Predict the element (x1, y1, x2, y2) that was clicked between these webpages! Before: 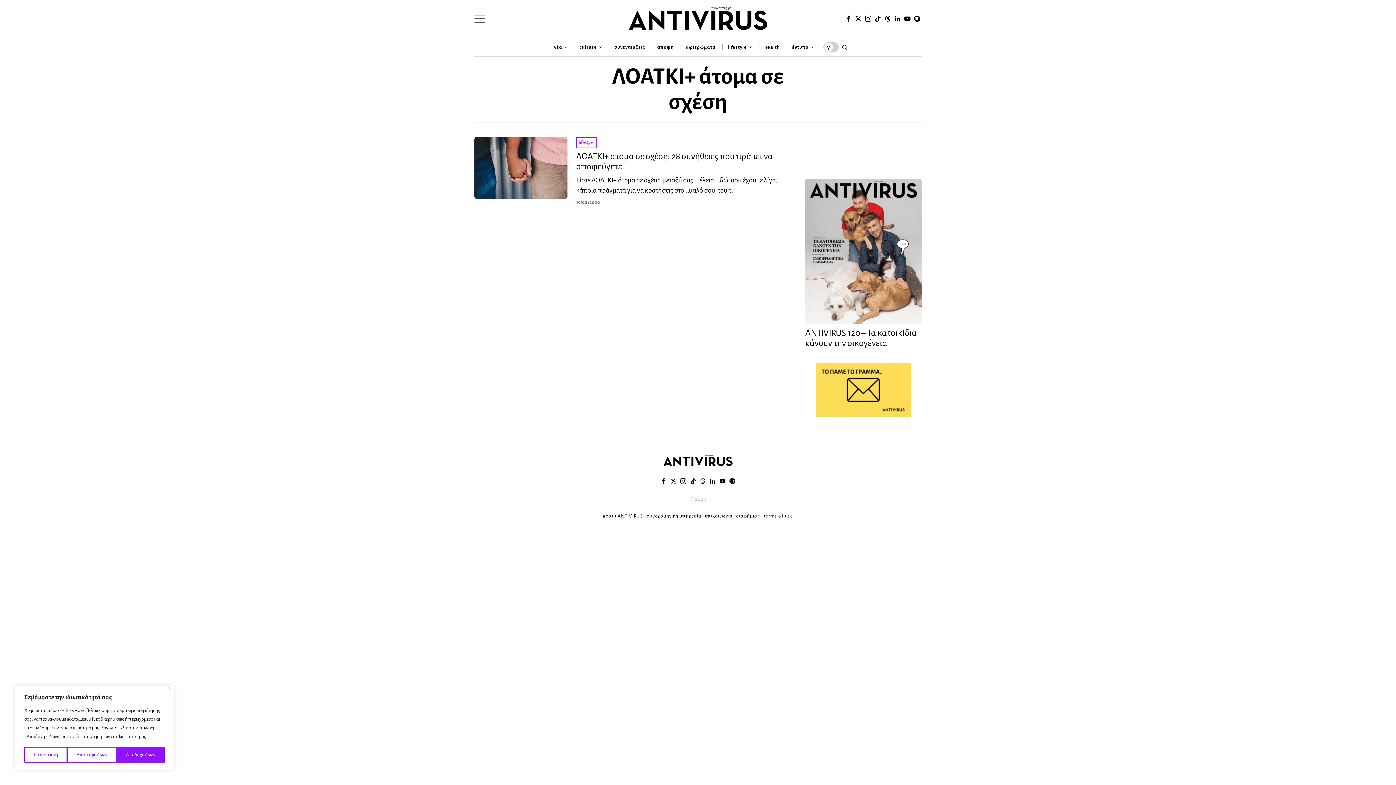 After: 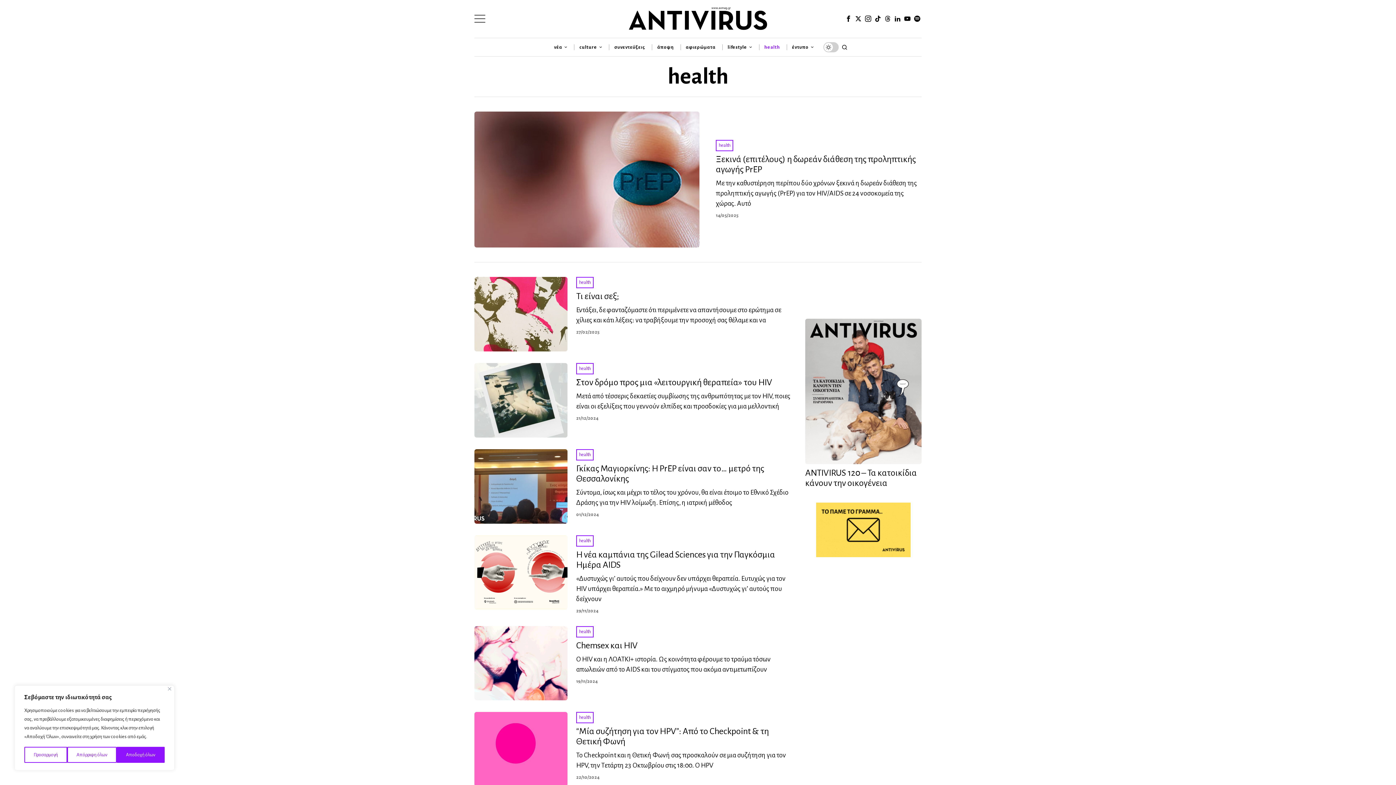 Action: bbox: (759, 39, 786, 54) label: health